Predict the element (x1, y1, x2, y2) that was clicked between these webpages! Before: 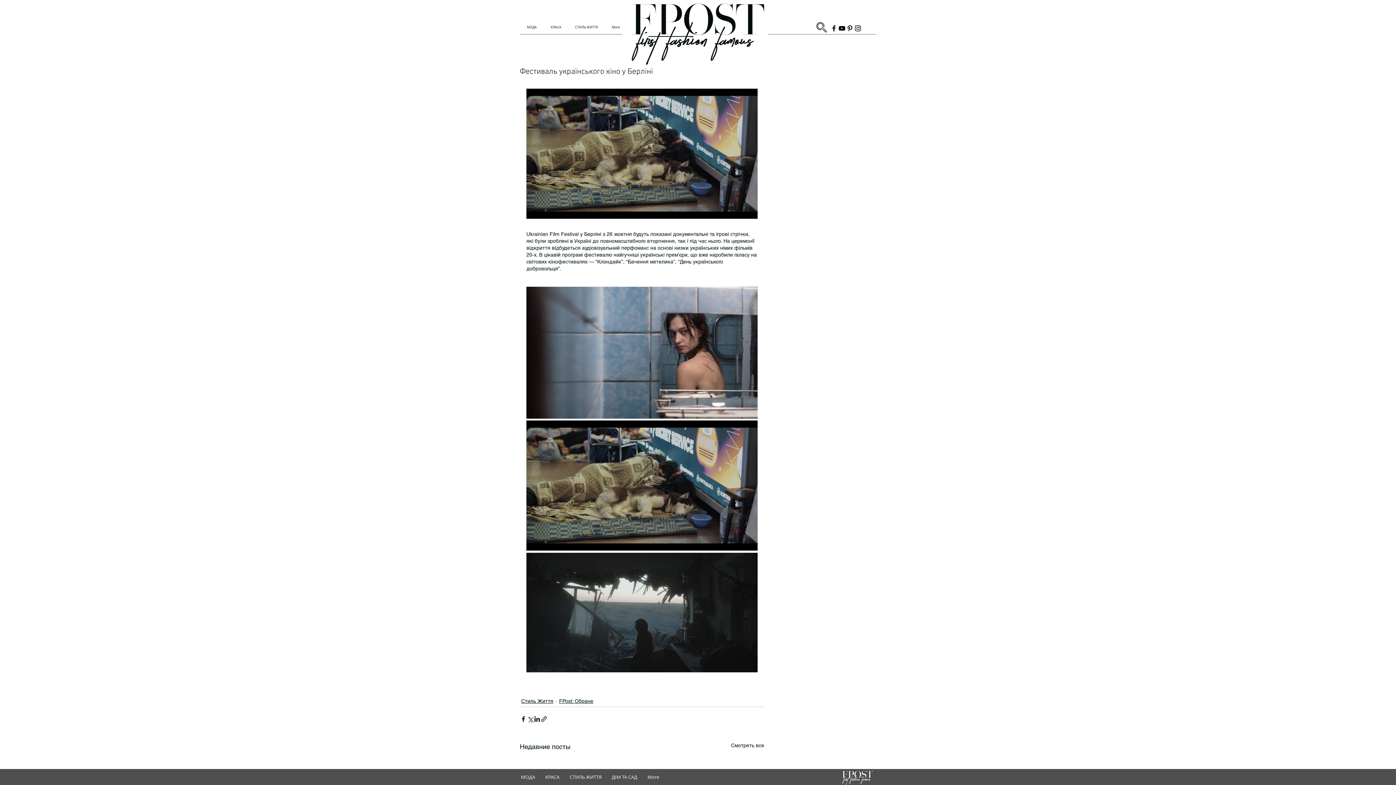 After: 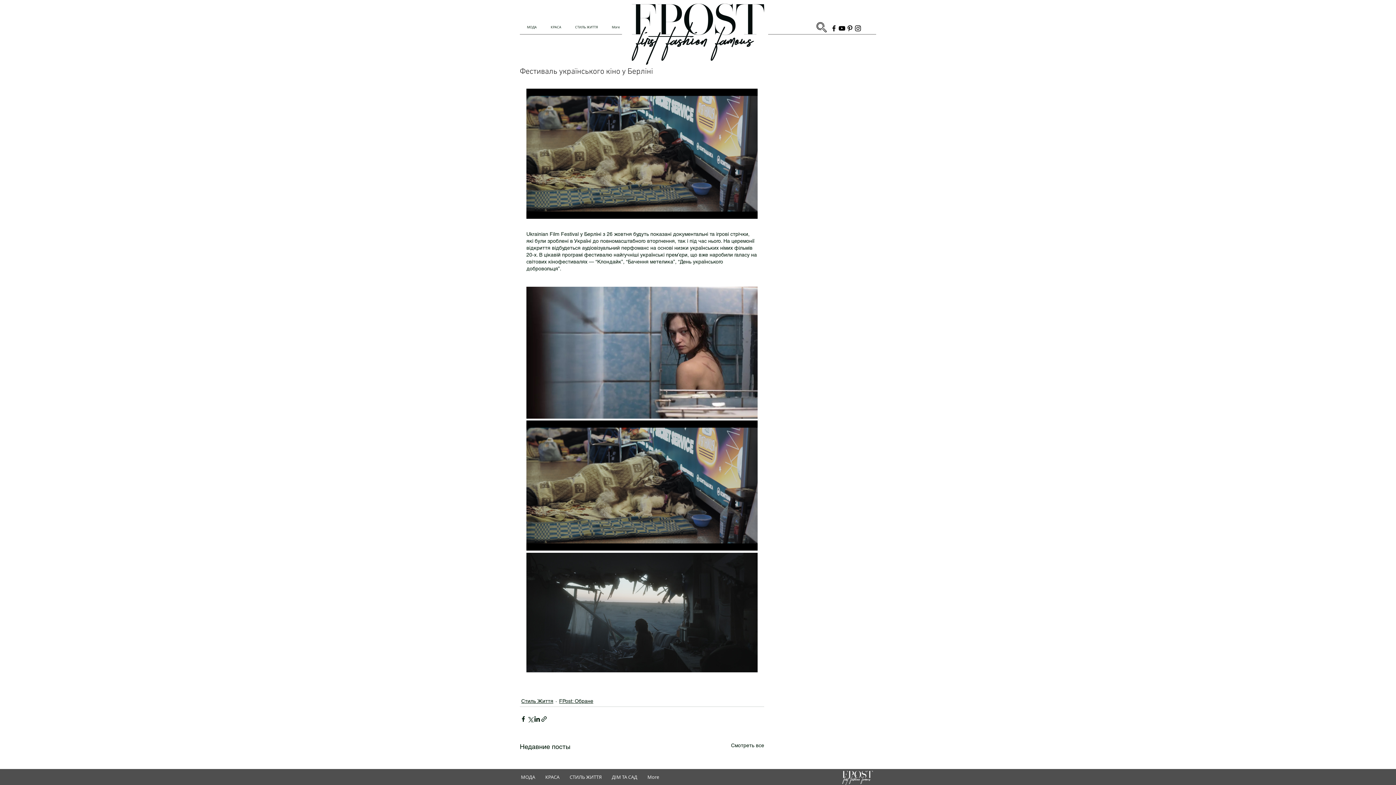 Action: label: Black Instagram Icon bbox: (854, 24, 862, 32)